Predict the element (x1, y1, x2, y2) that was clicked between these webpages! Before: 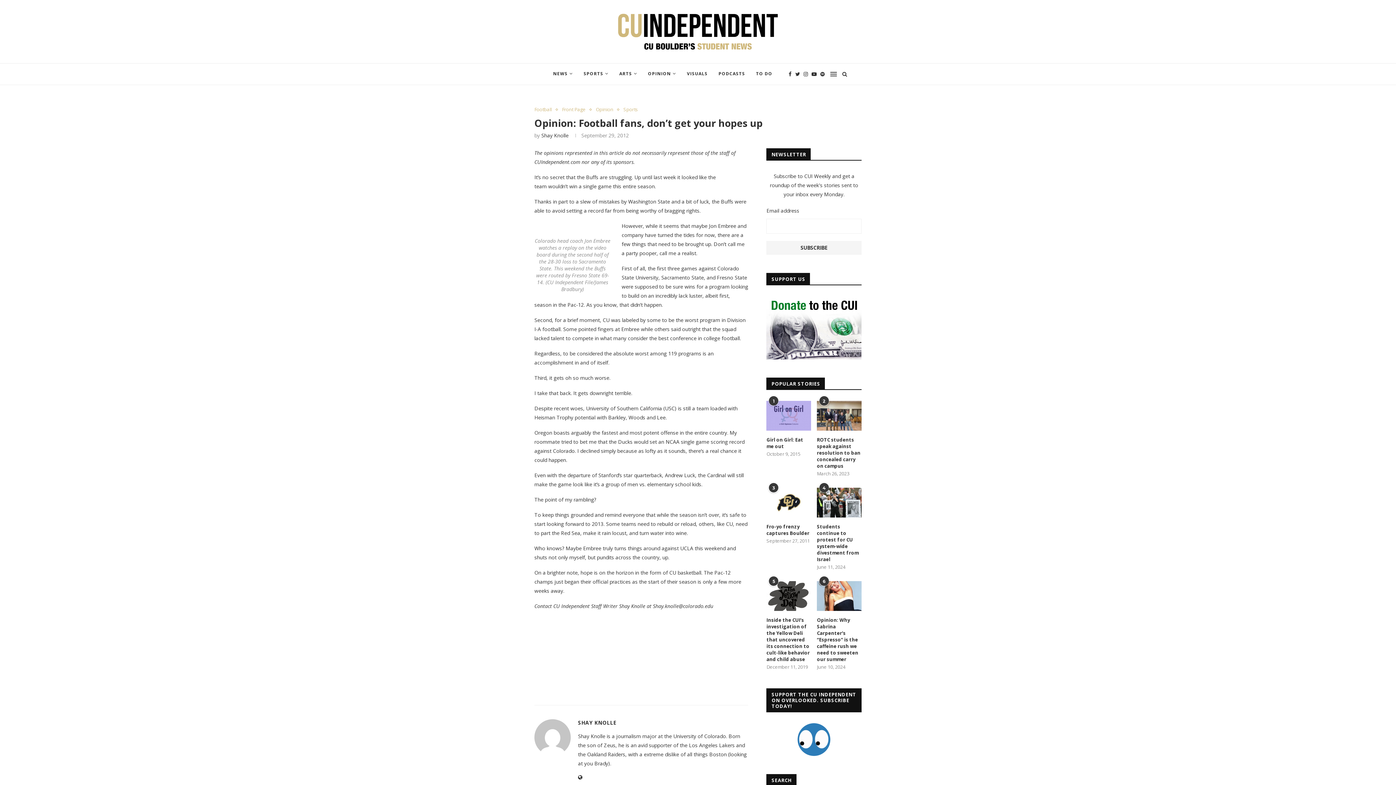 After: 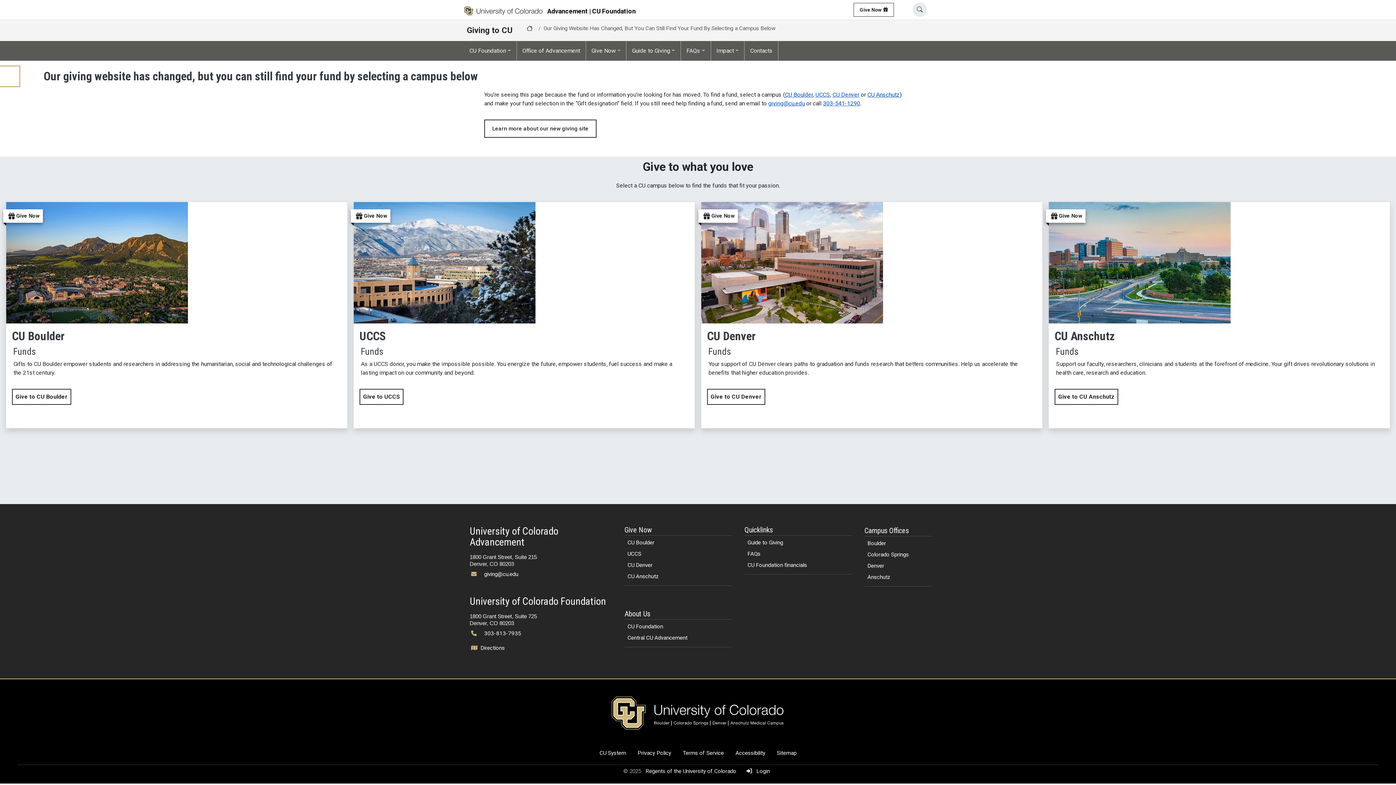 Action: label: CUI Donate bbox: (766, 296, 861, 303)